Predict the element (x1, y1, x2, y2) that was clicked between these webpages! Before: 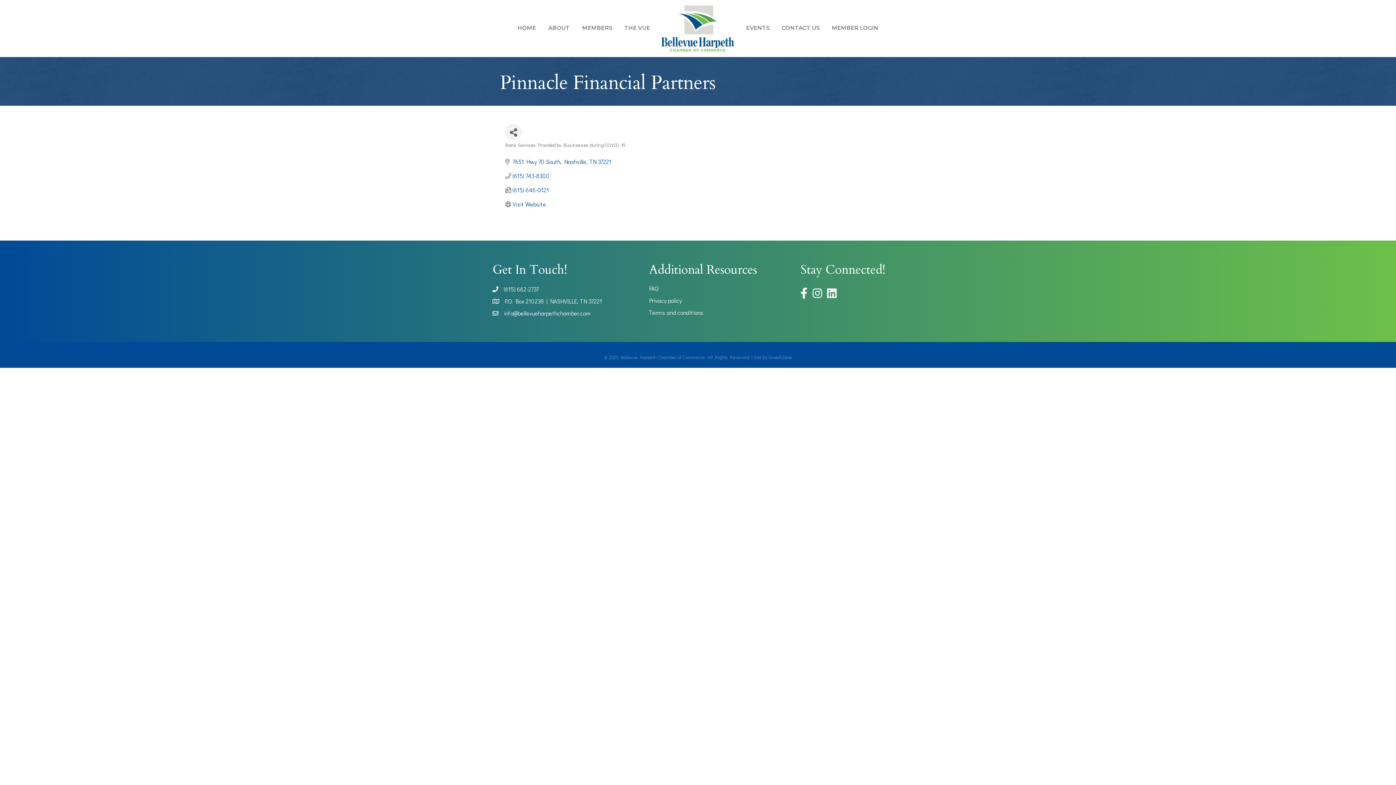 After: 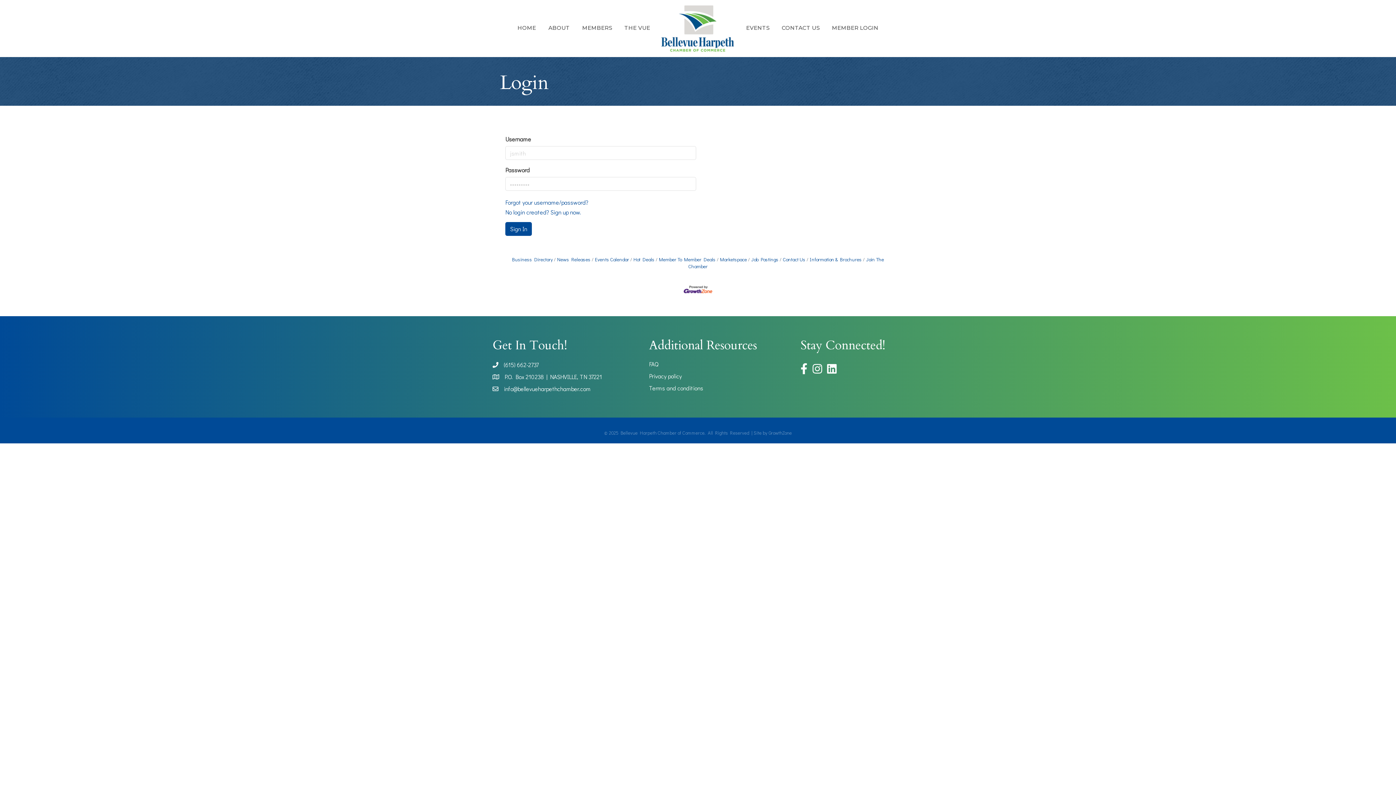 Action: label: MEMBER LOGIN bbox: (826, 18, 884, 37)